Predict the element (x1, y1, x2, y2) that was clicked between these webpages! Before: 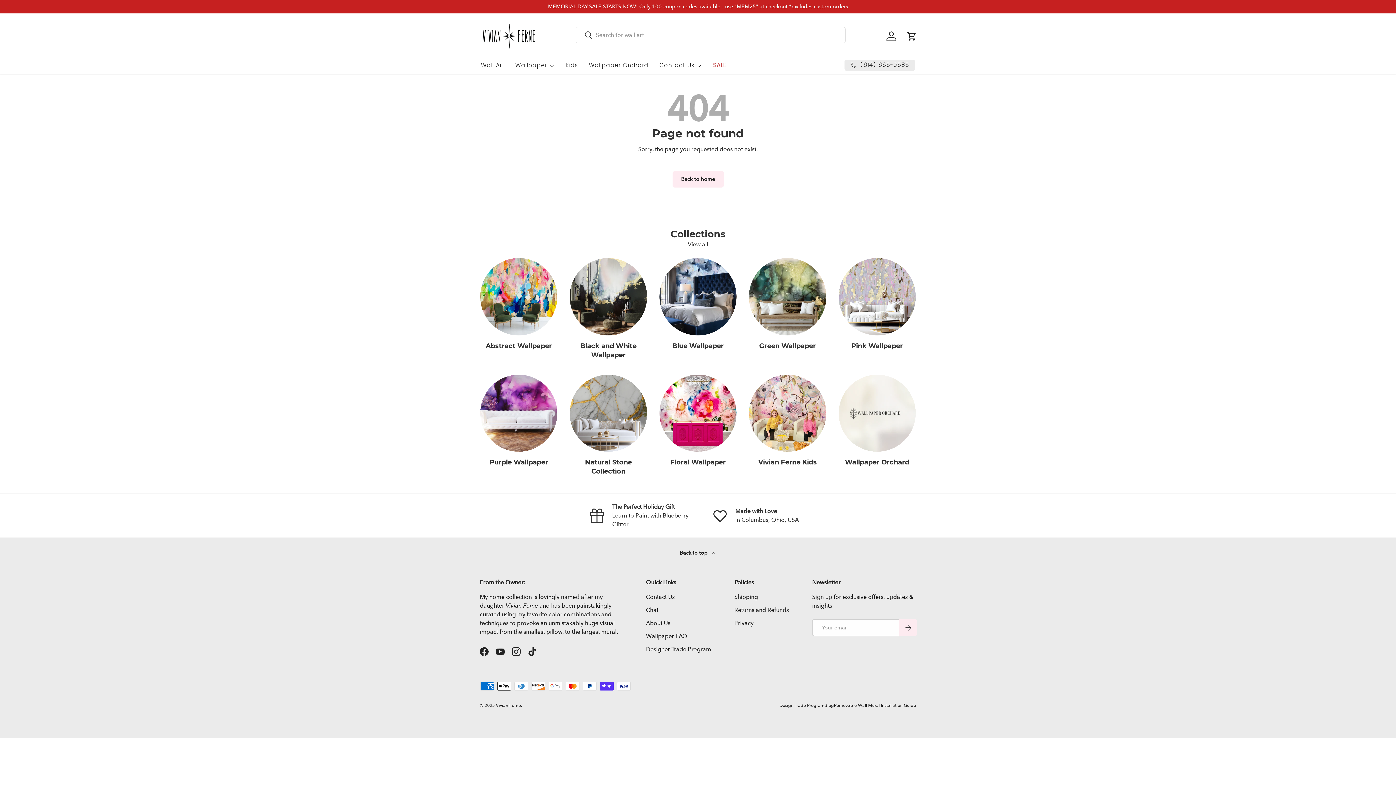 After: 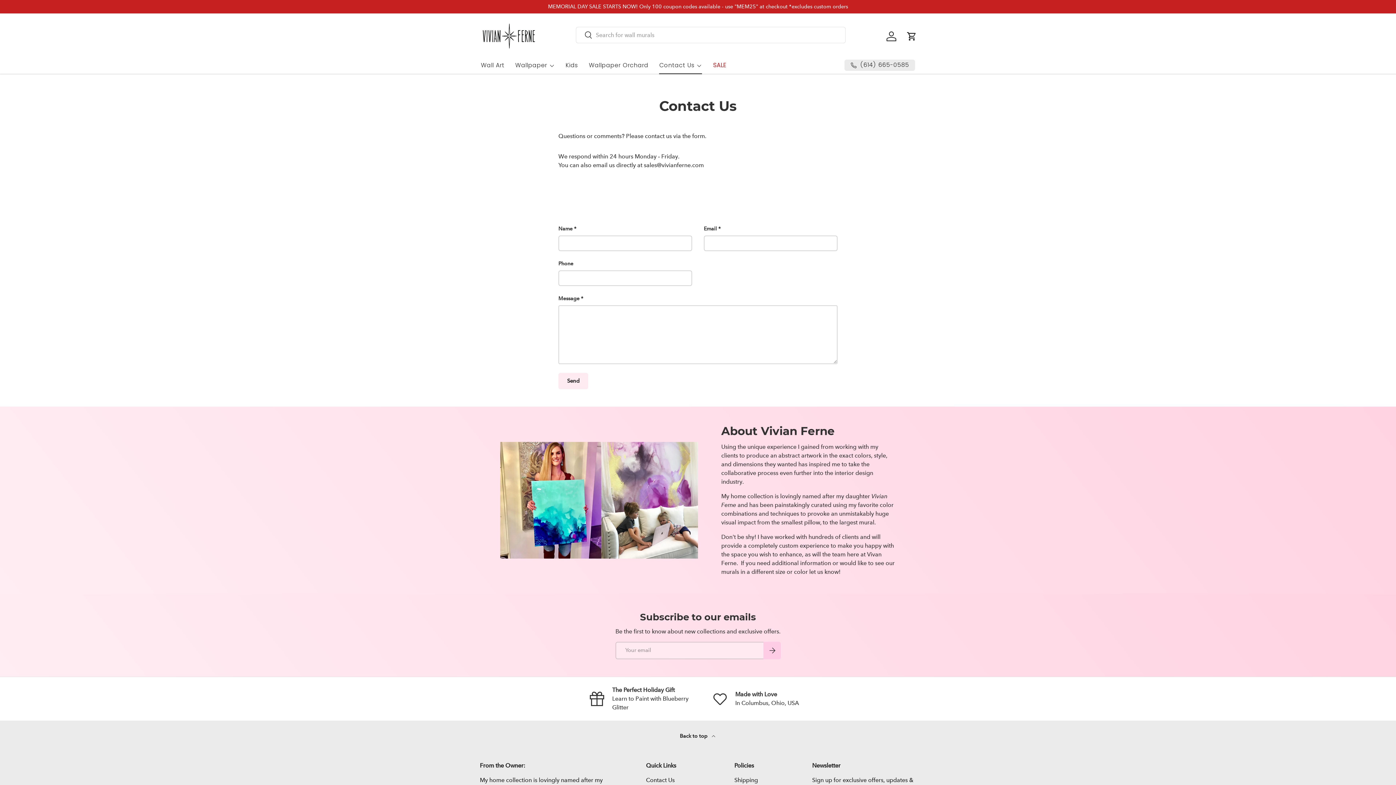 Action: bbox: (646, 593, 674, 600) label: Contact Us